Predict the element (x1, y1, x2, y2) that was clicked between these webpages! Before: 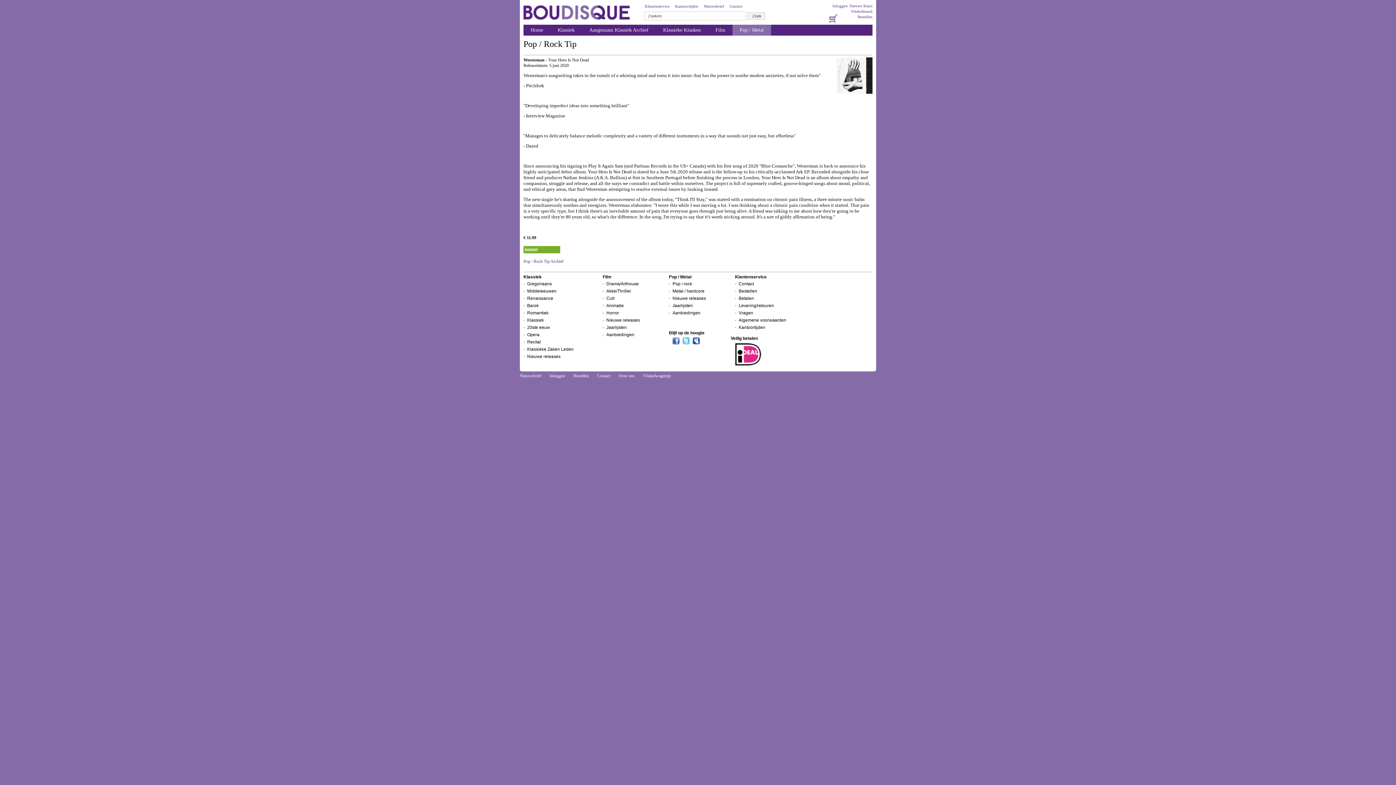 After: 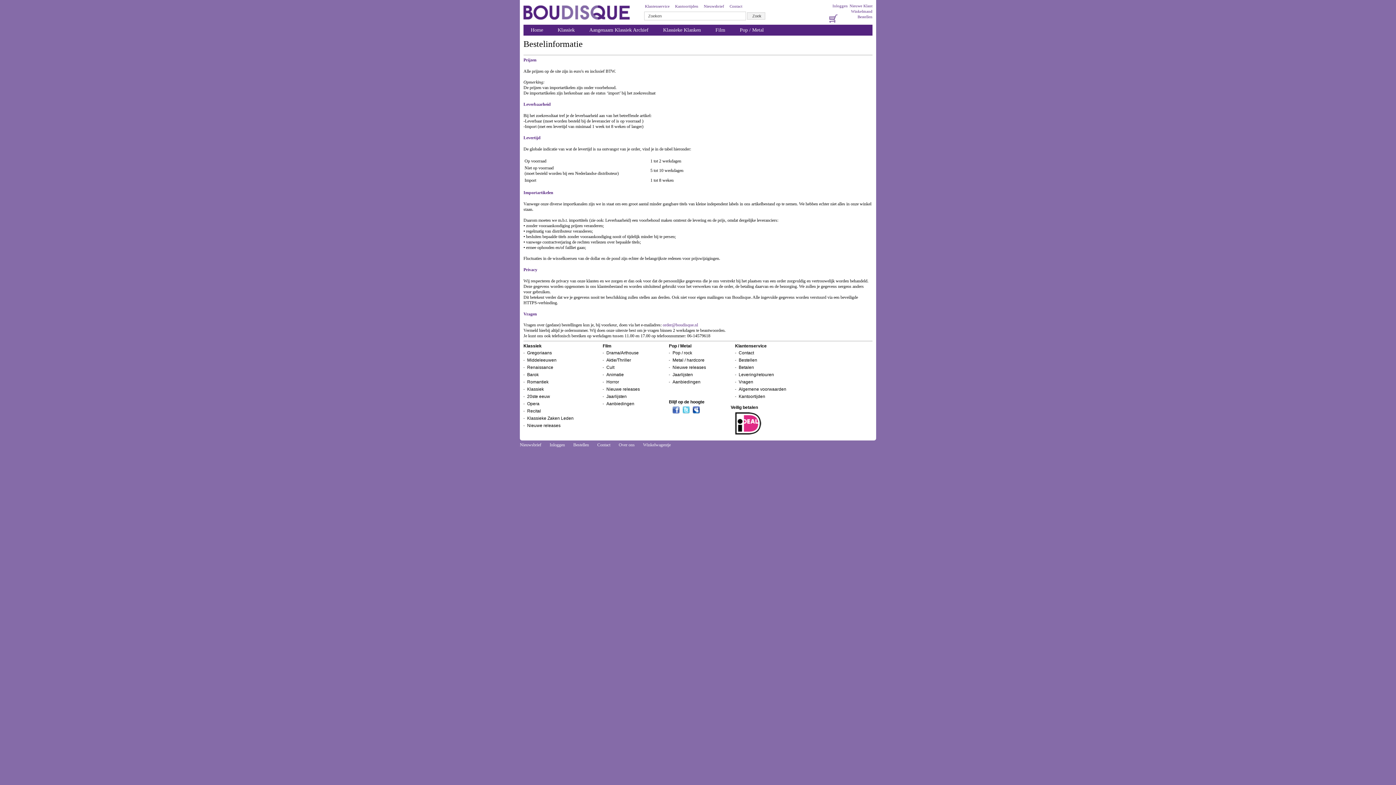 Action: bbox: (573, 373, 589, 378) label: Bestellen